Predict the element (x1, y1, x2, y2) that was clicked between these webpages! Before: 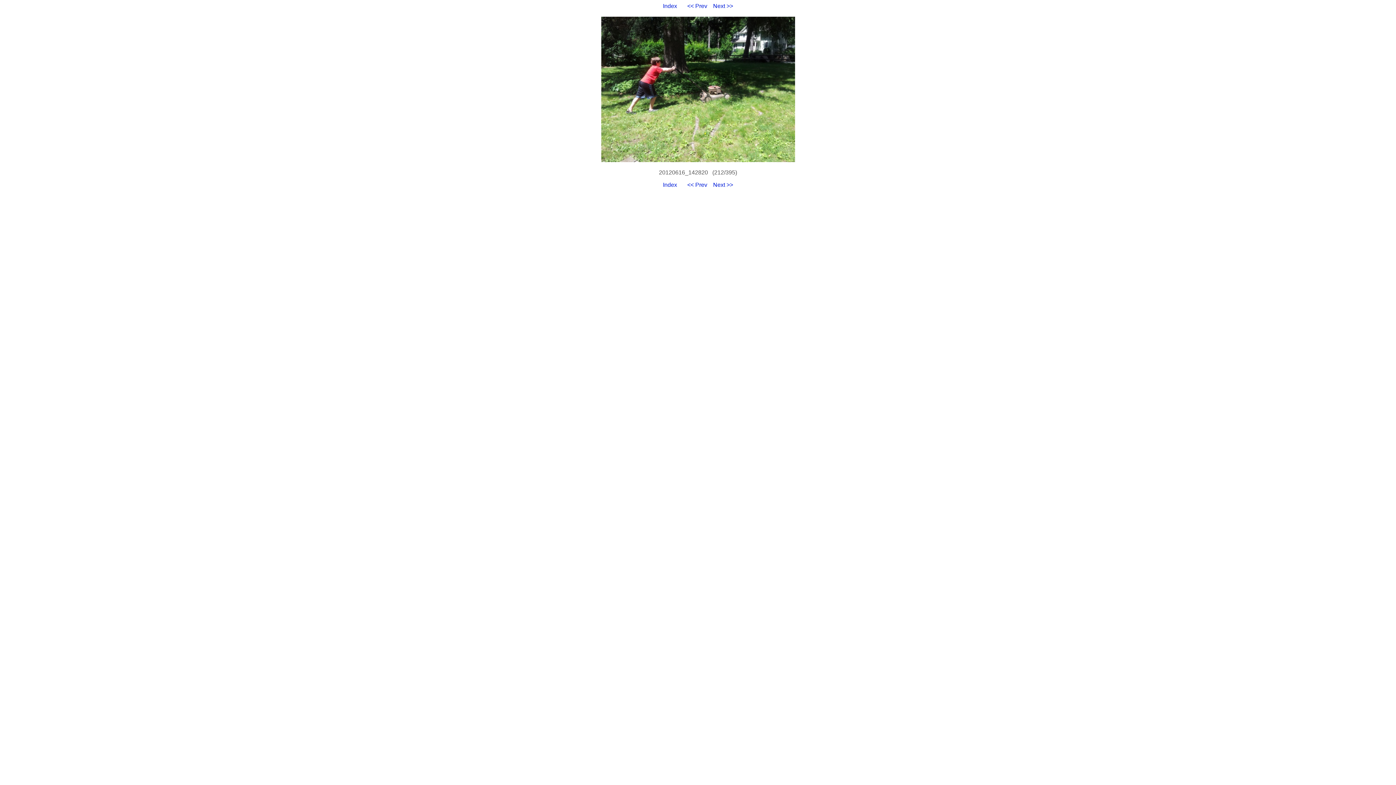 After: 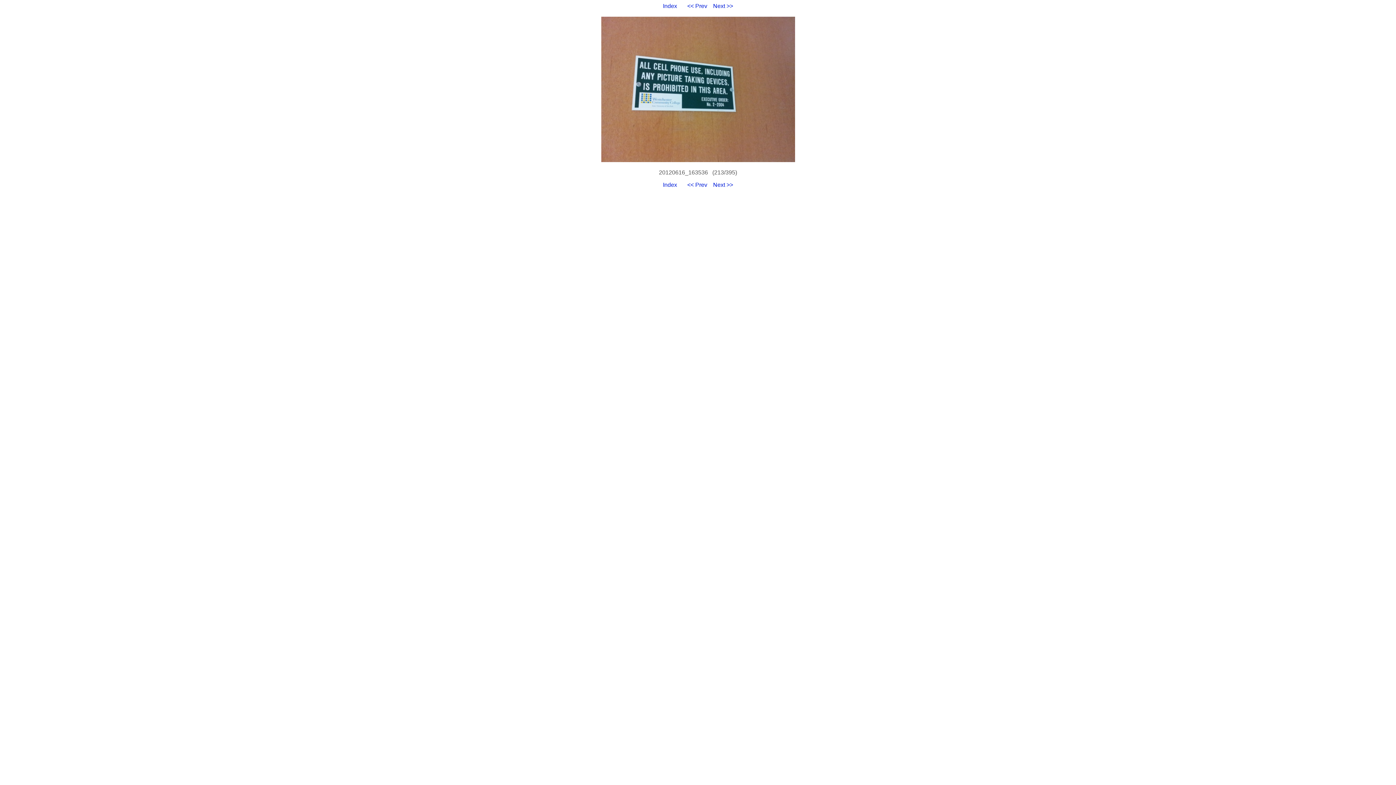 Action: bbox: (713, 2, 733, 9) label: Next >>